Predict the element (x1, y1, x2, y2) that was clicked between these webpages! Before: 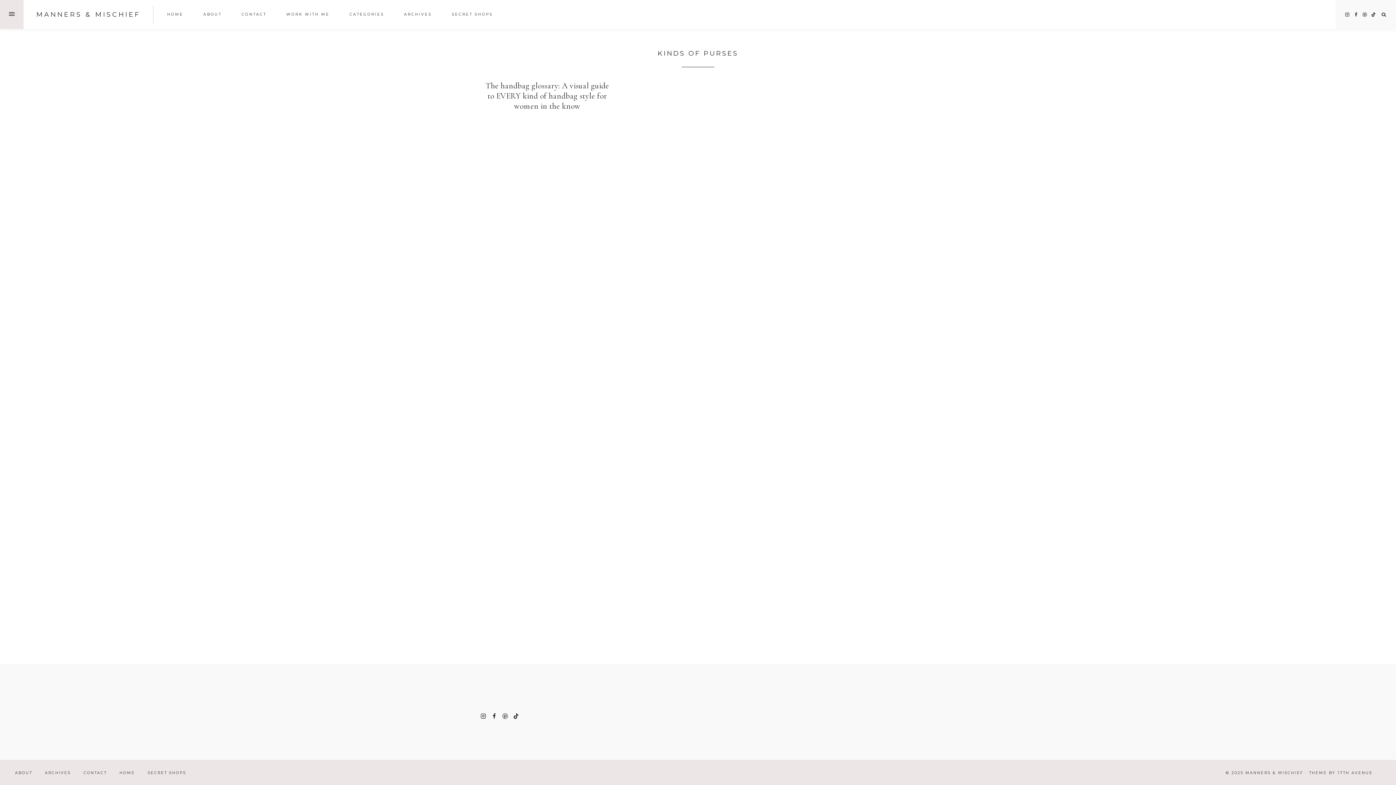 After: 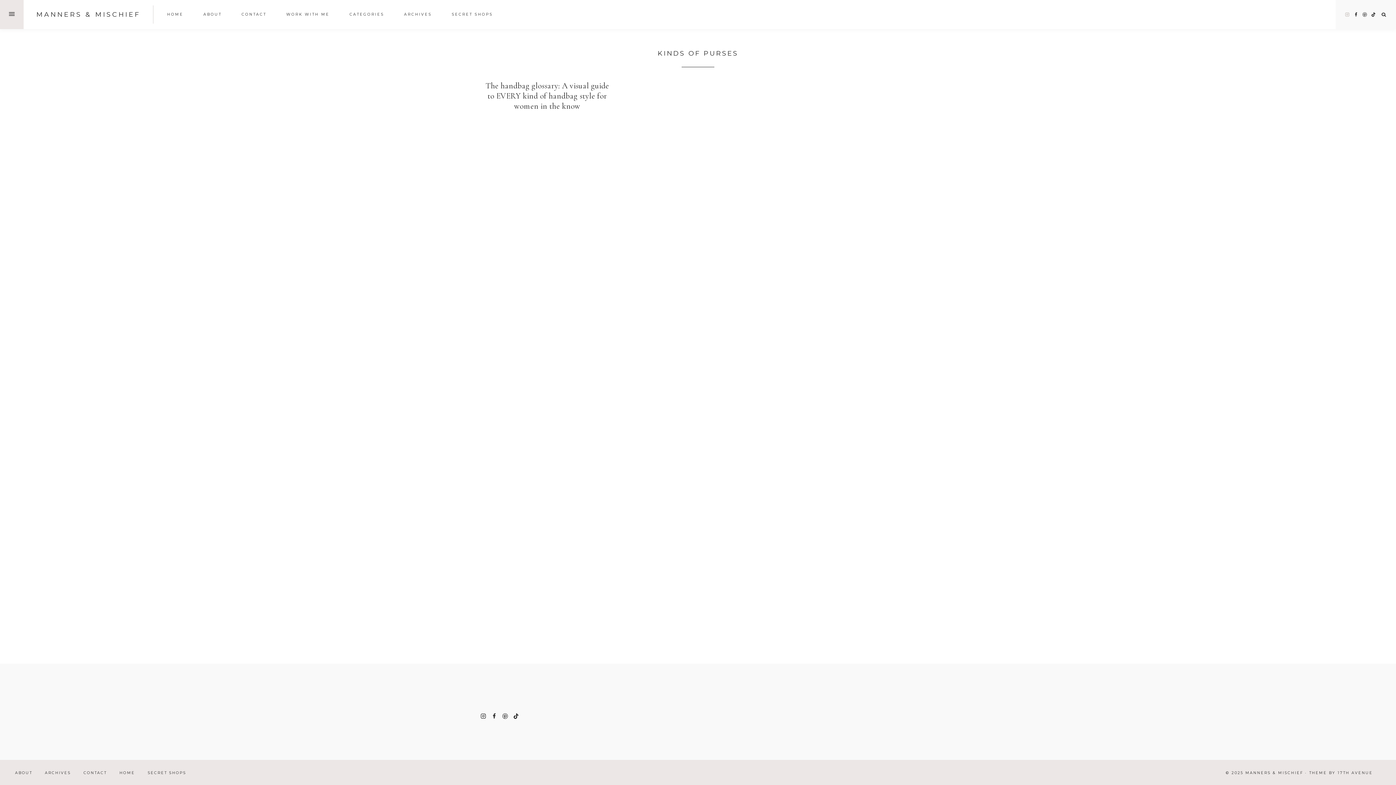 Action: bbox: (1343, 10, 1351, 18) label: Instagram